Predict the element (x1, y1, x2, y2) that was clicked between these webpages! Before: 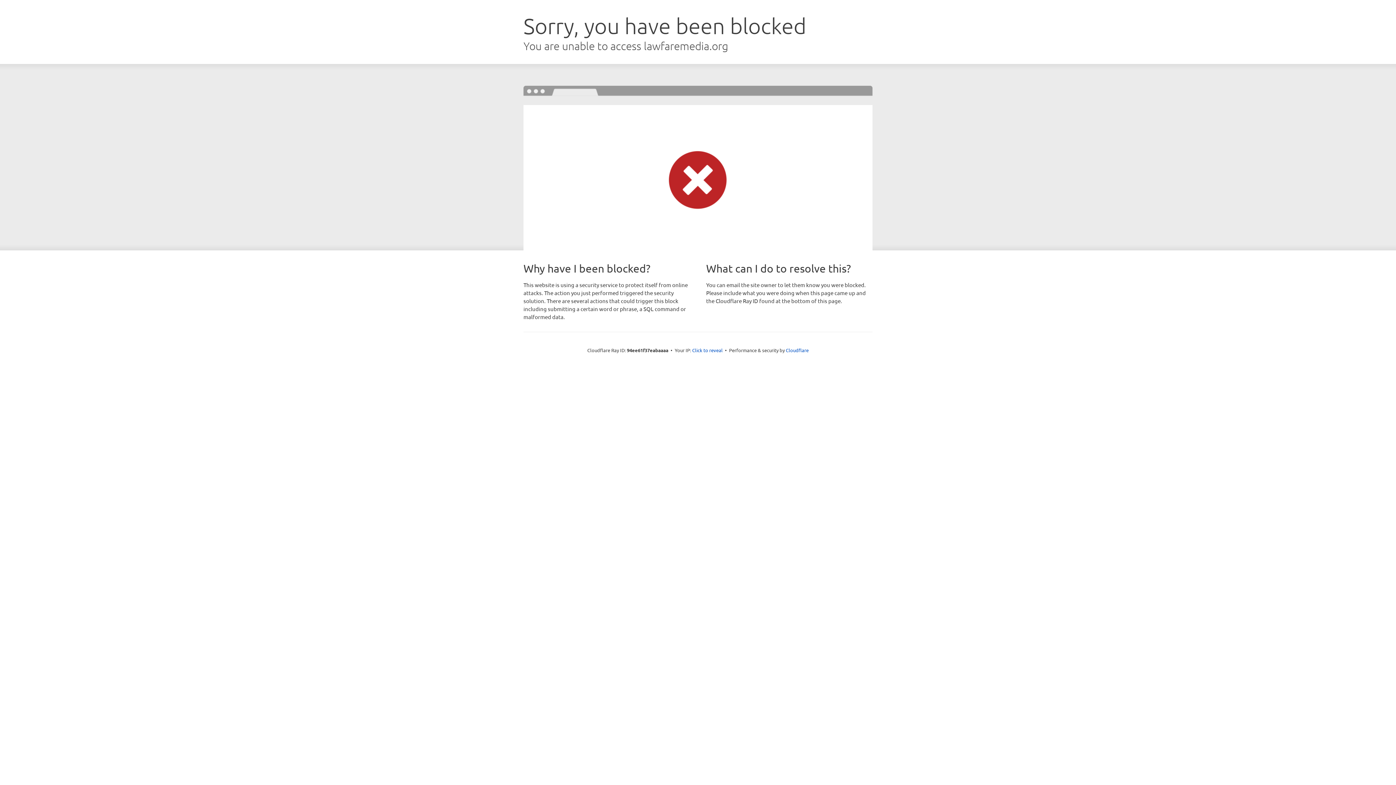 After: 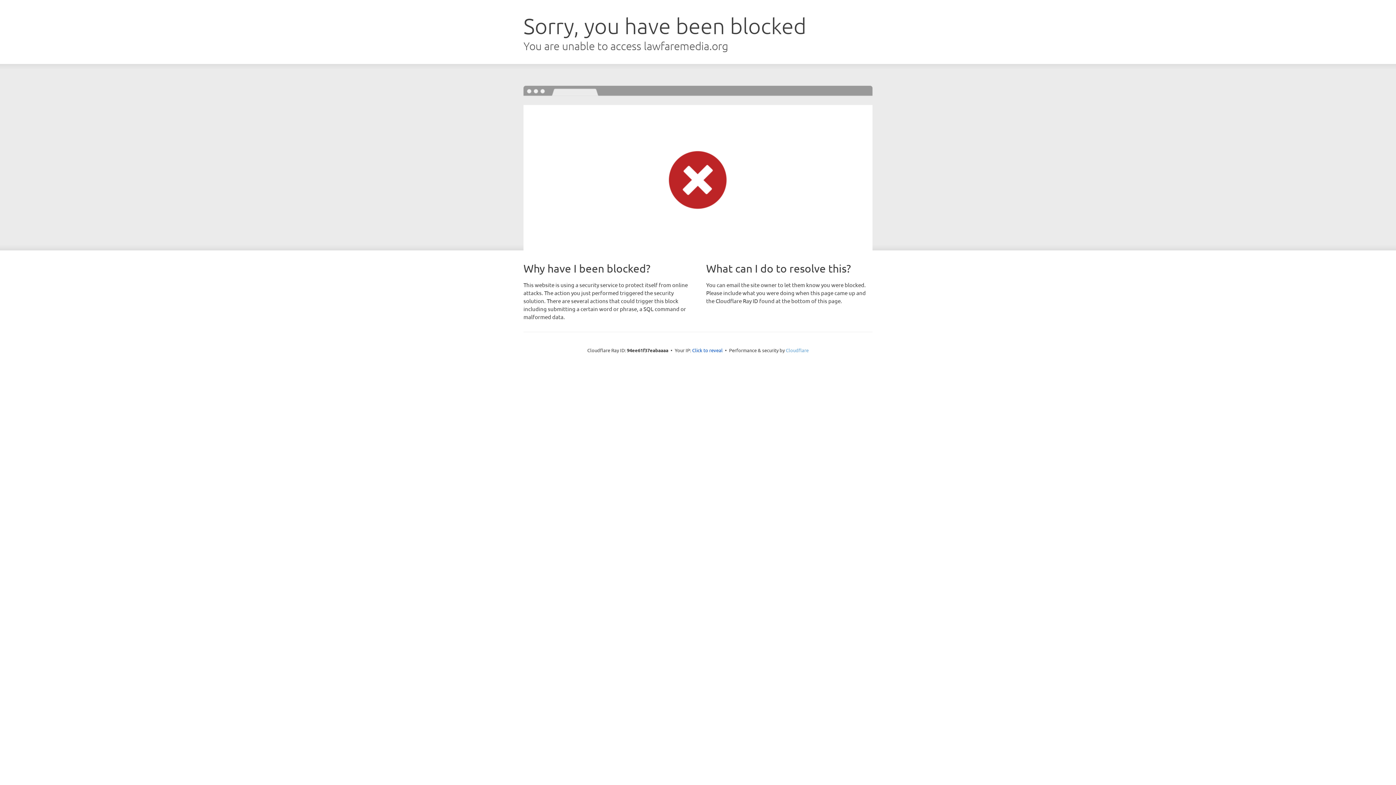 Action: bbox: (786, 347, 808, 353) label: Cloudflare